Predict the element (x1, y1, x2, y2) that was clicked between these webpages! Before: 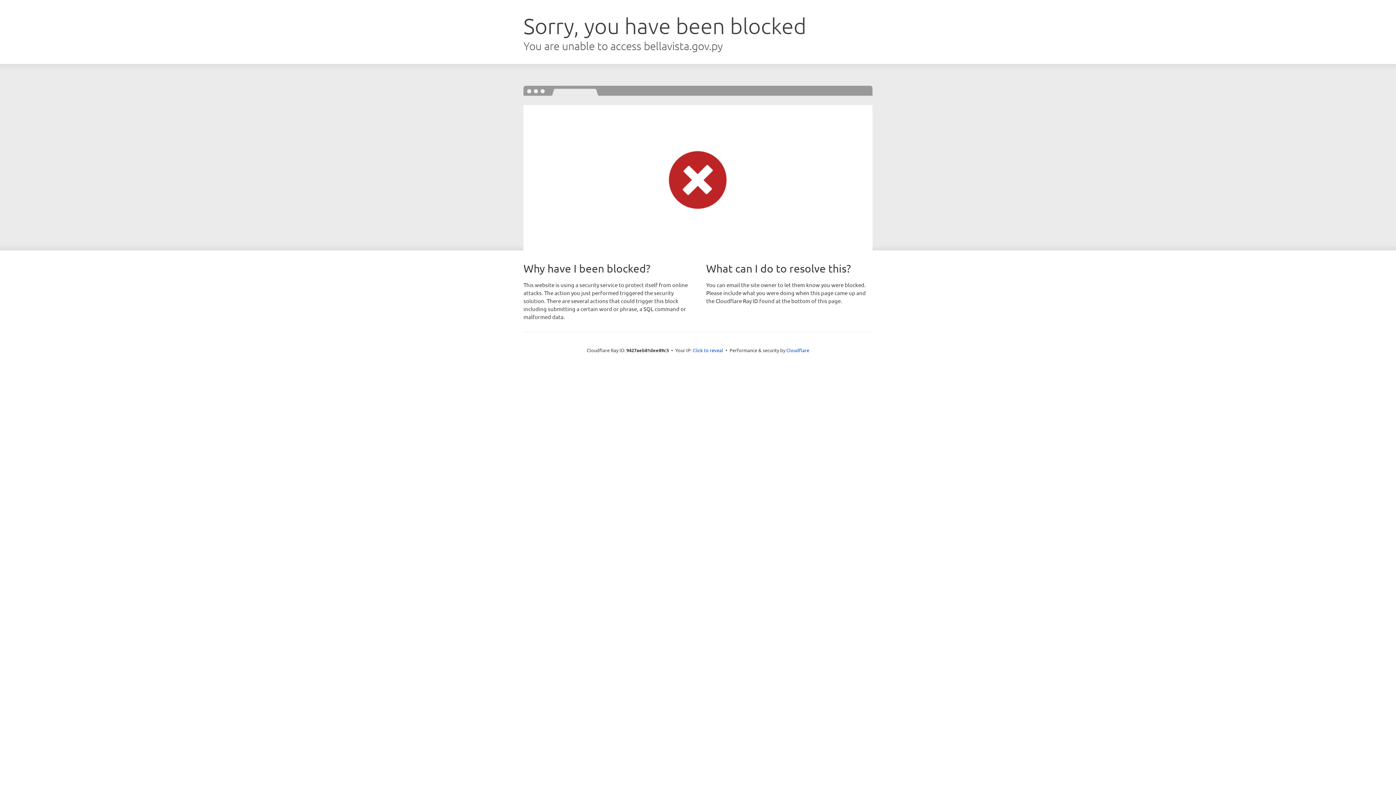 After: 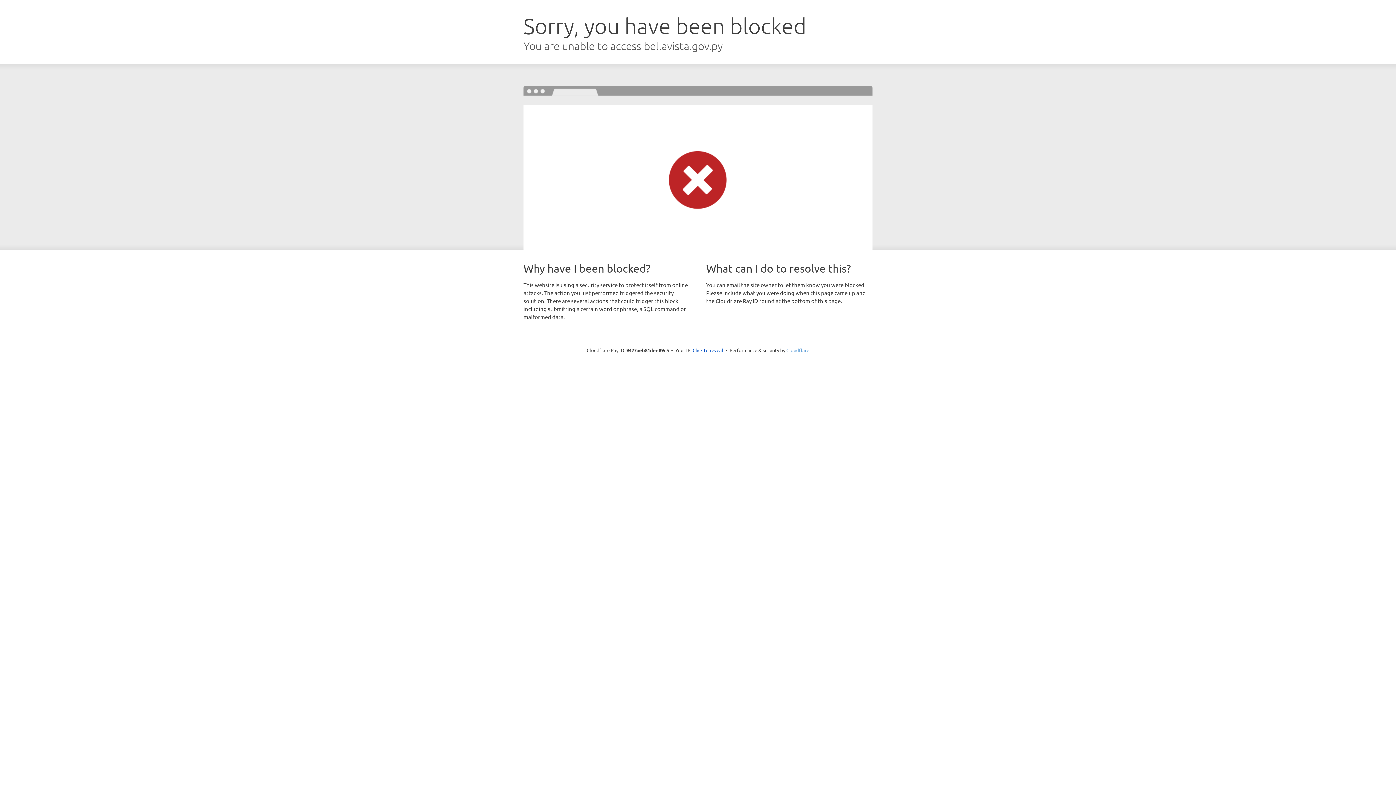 Action: label: Cloudflare bbox: (786, 347, 809, 353)